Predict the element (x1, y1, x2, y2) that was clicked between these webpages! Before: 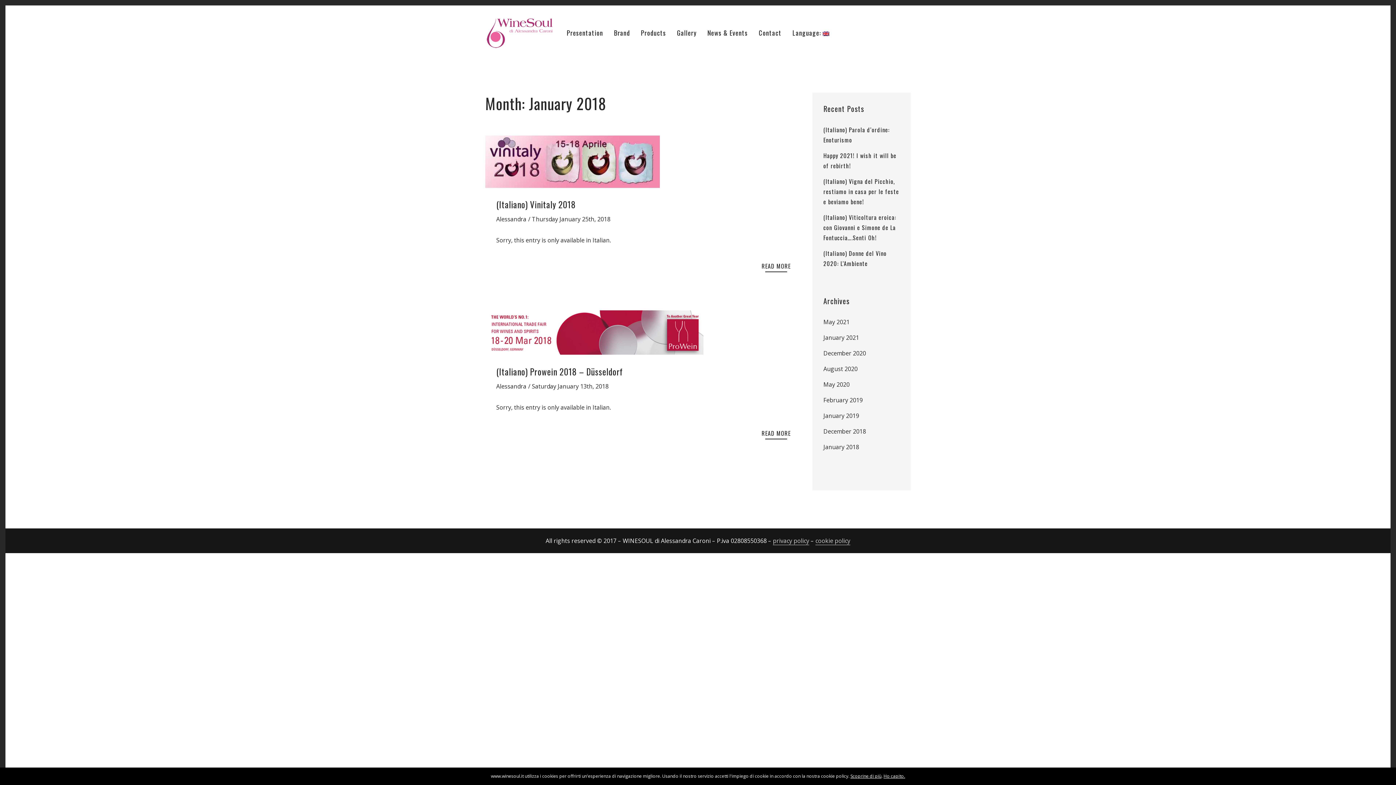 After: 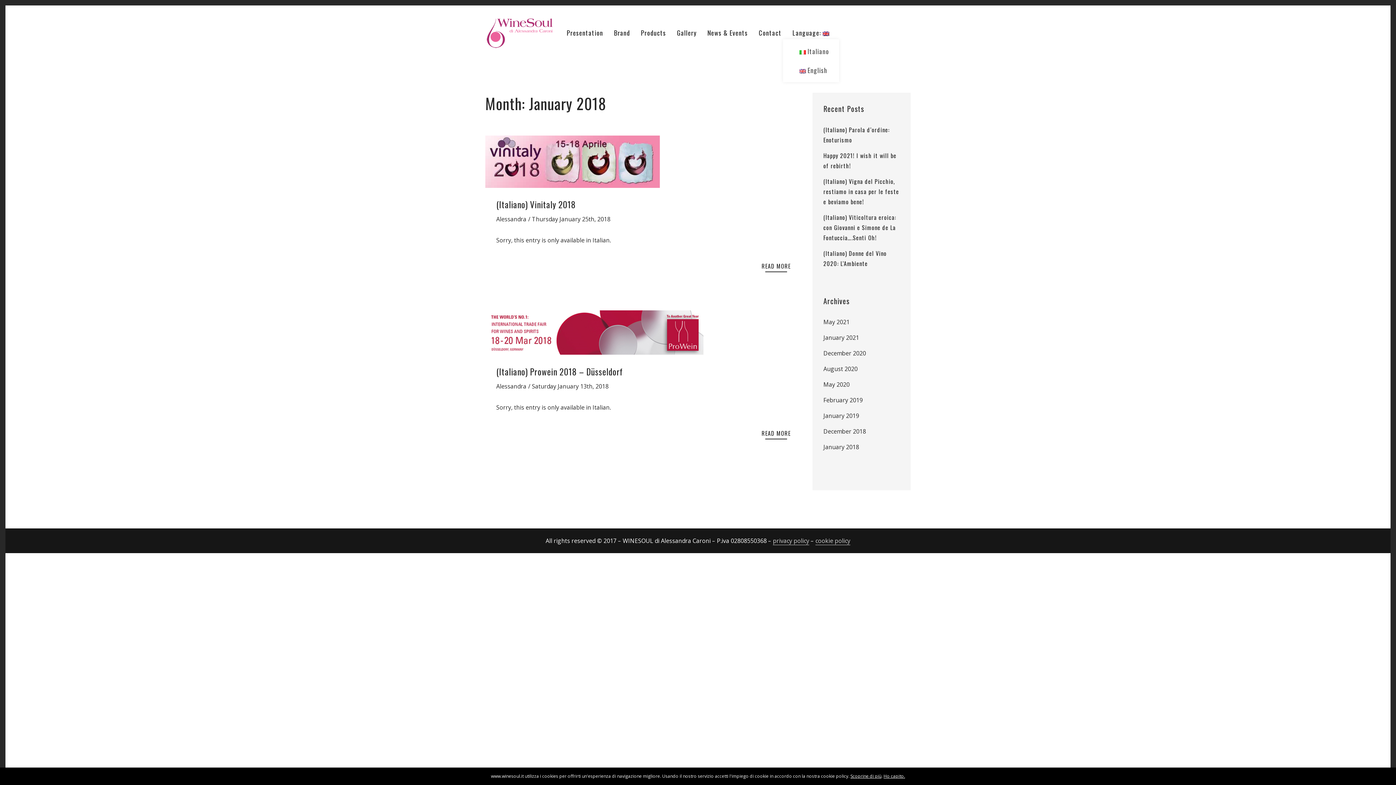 Action: bbox: (787, 25, 834, 39) label: Language: 